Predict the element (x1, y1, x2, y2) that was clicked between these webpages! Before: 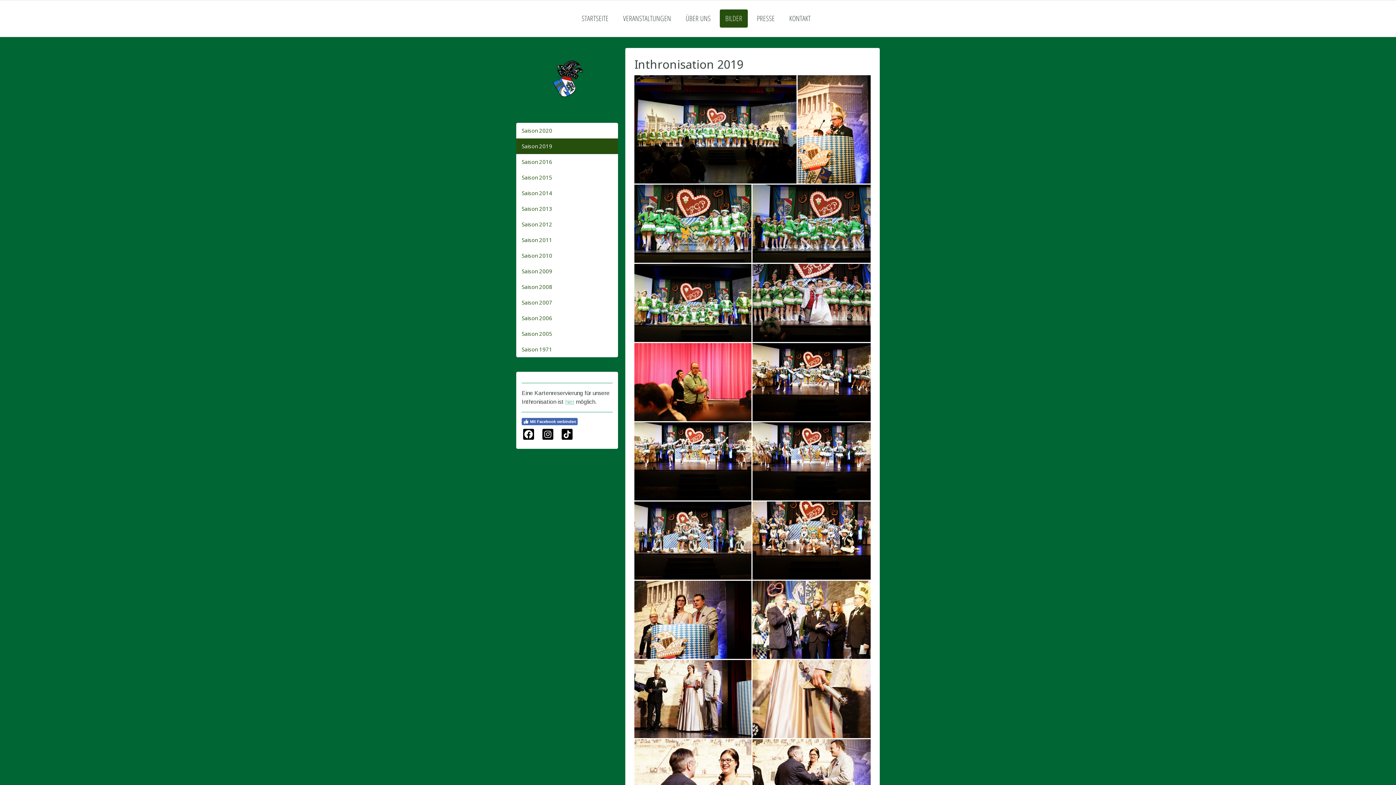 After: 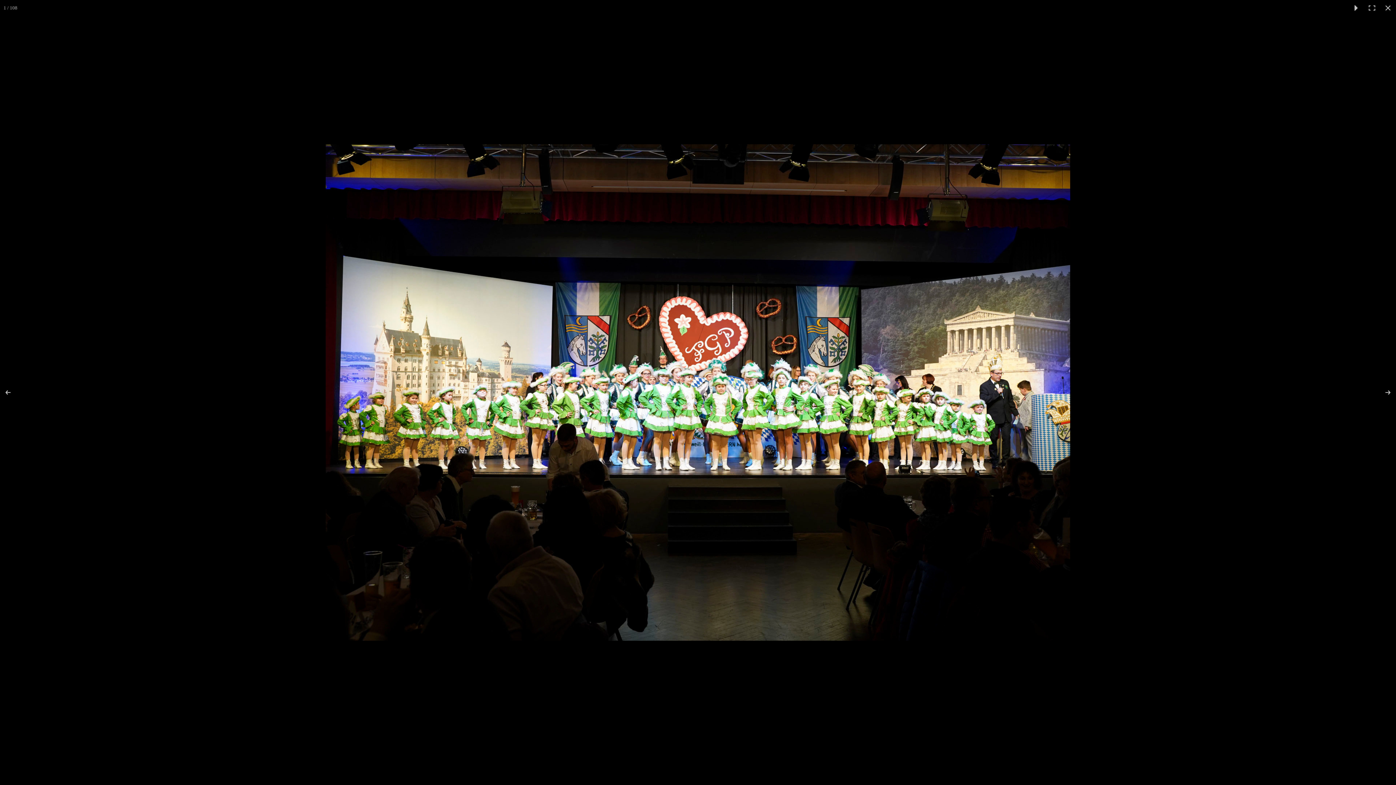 Action: bbox: (634, 75, 797, 183)